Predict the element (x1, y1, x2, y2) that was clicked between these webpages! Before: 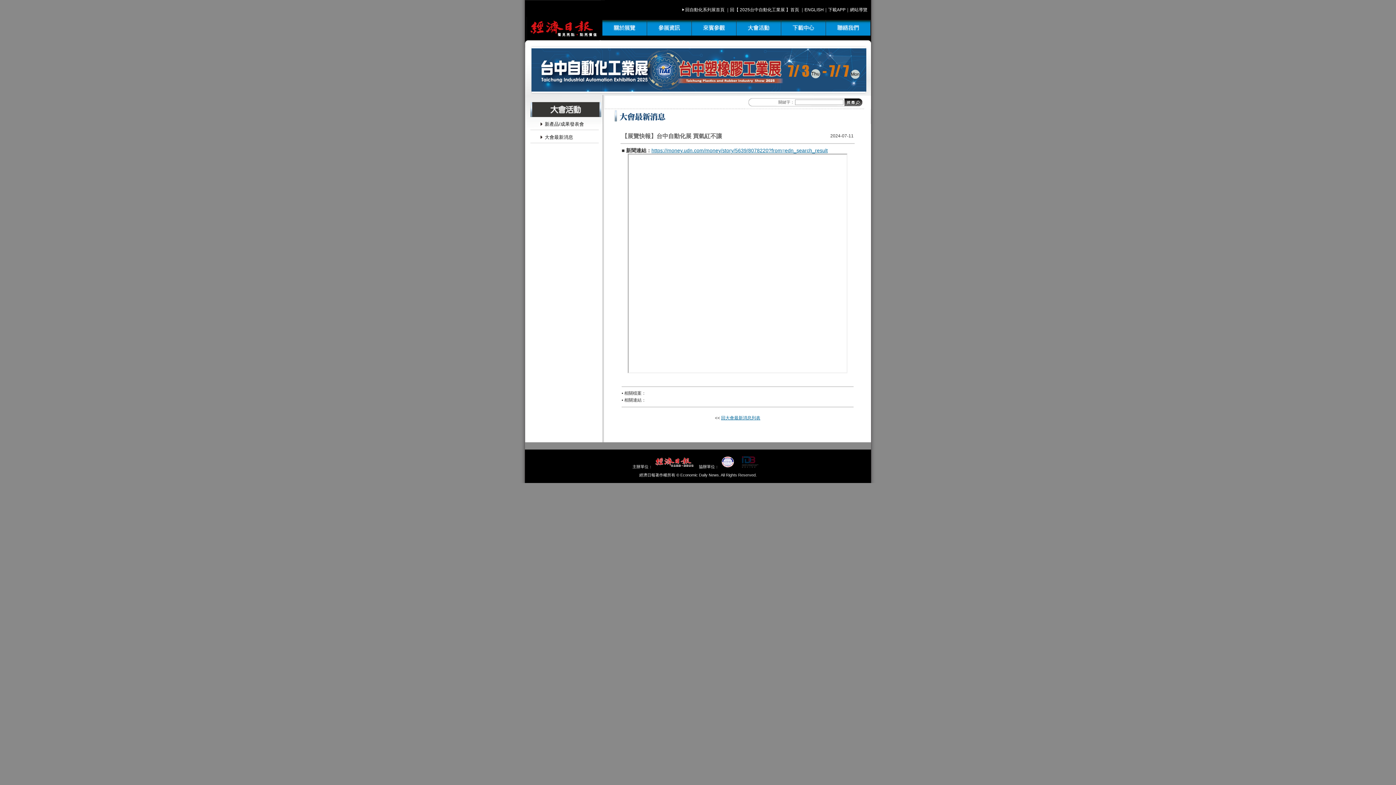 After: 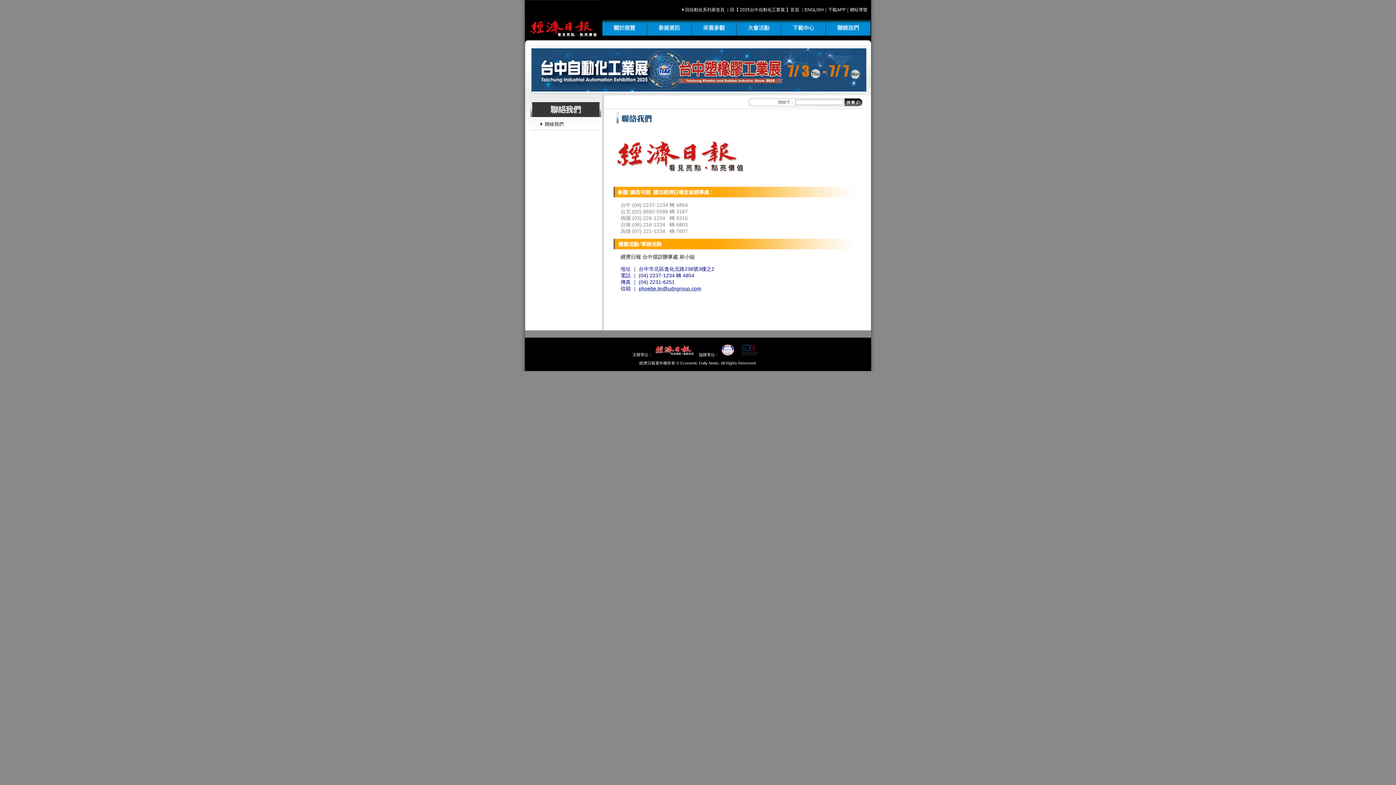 Action: bbox: (826, 32, 870, 36)